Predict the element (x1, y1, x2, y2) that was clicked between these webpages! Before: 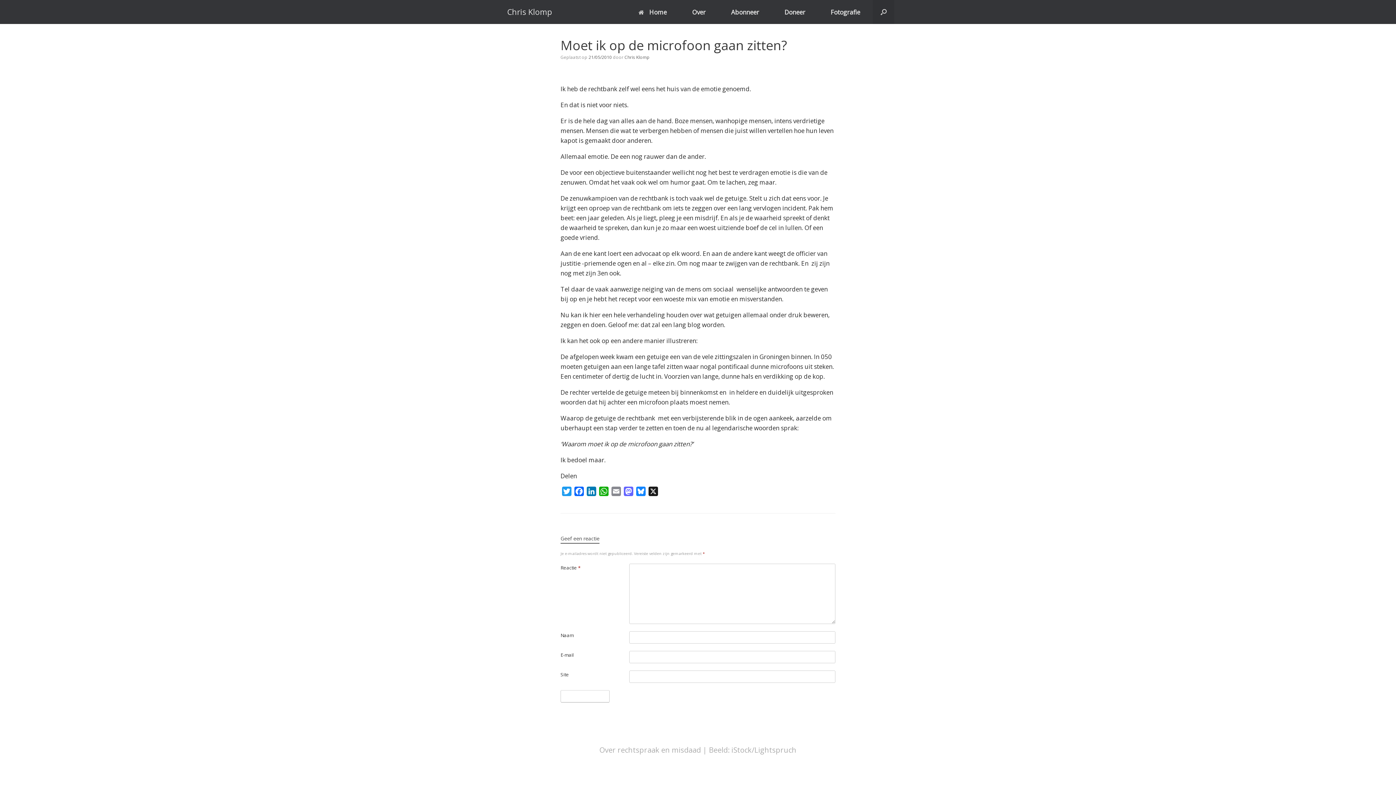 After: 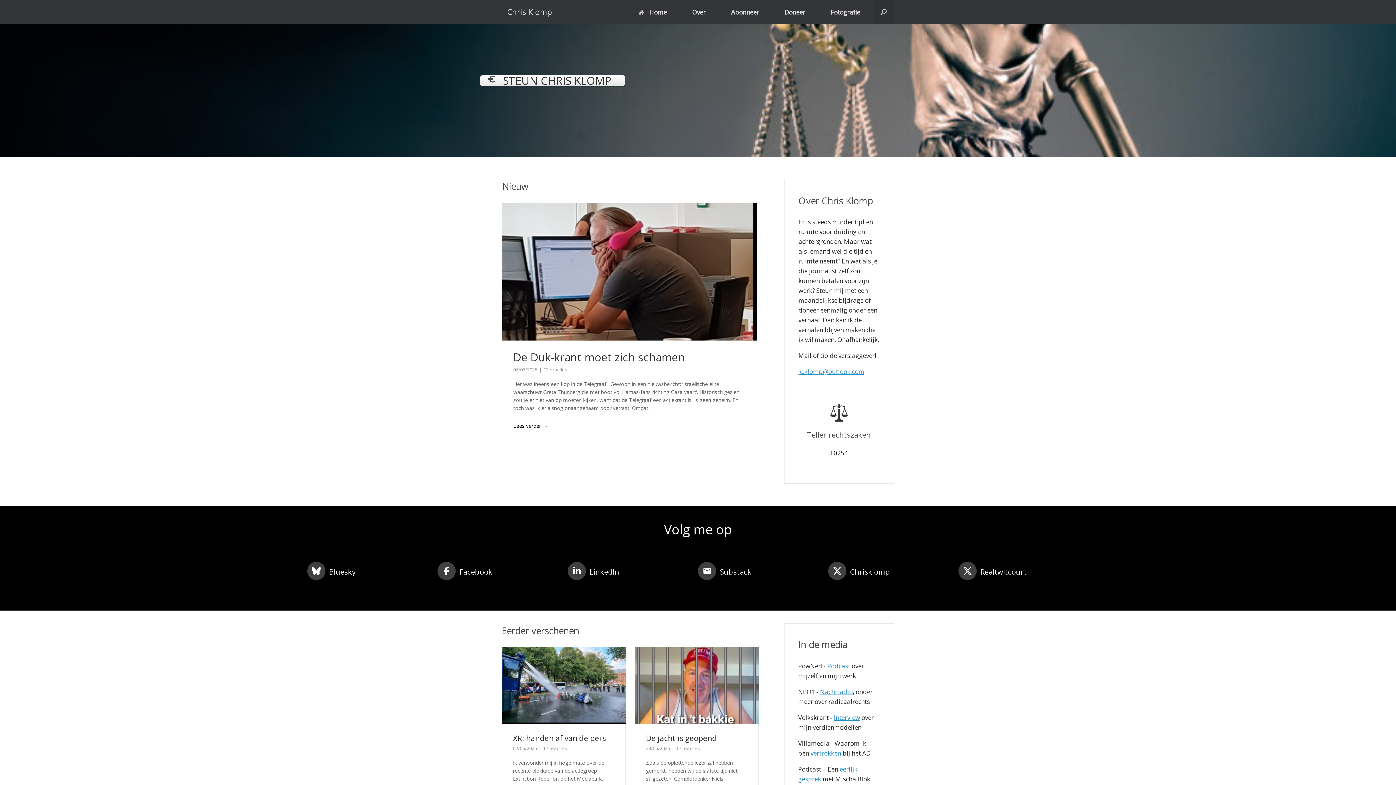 Action: bbox: (501, 3, 557, 20) label: Chris Klomp